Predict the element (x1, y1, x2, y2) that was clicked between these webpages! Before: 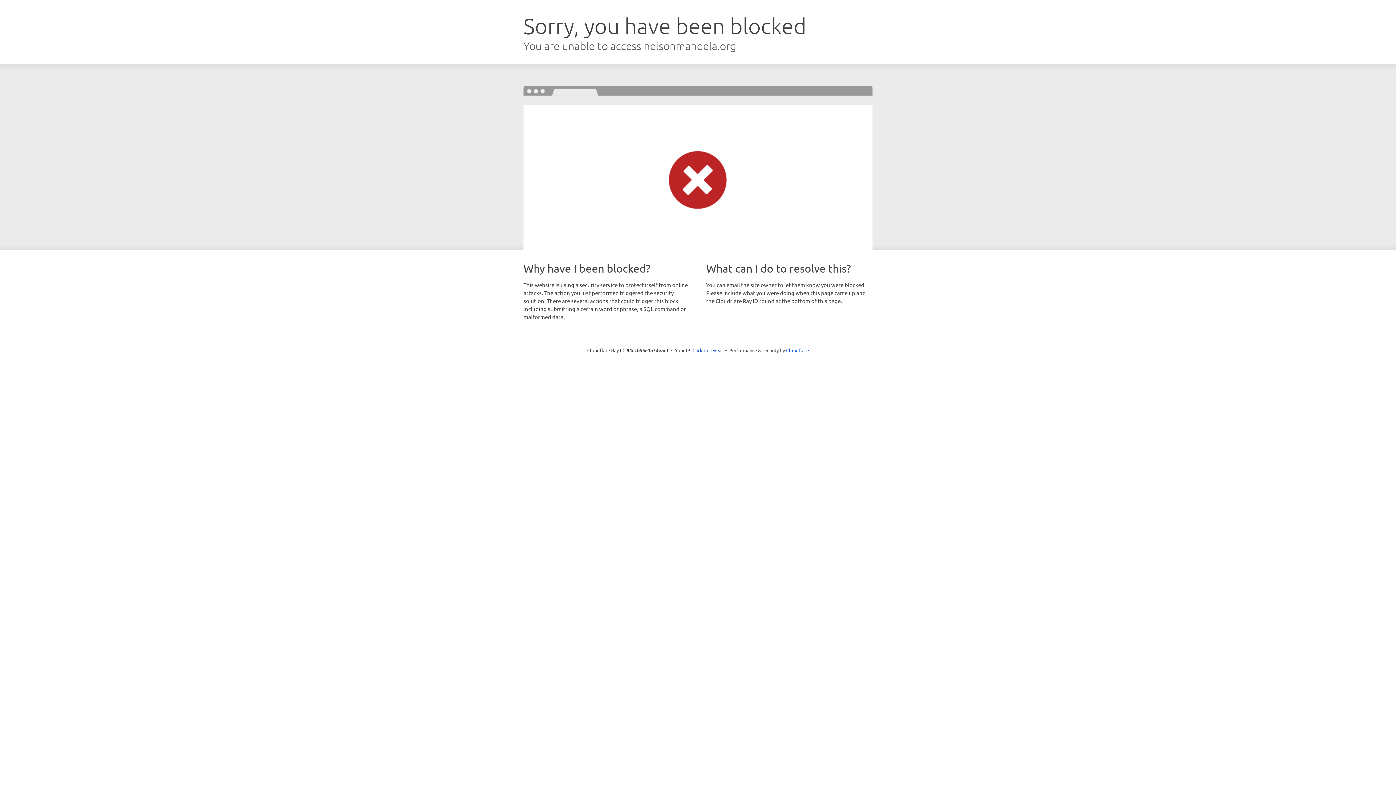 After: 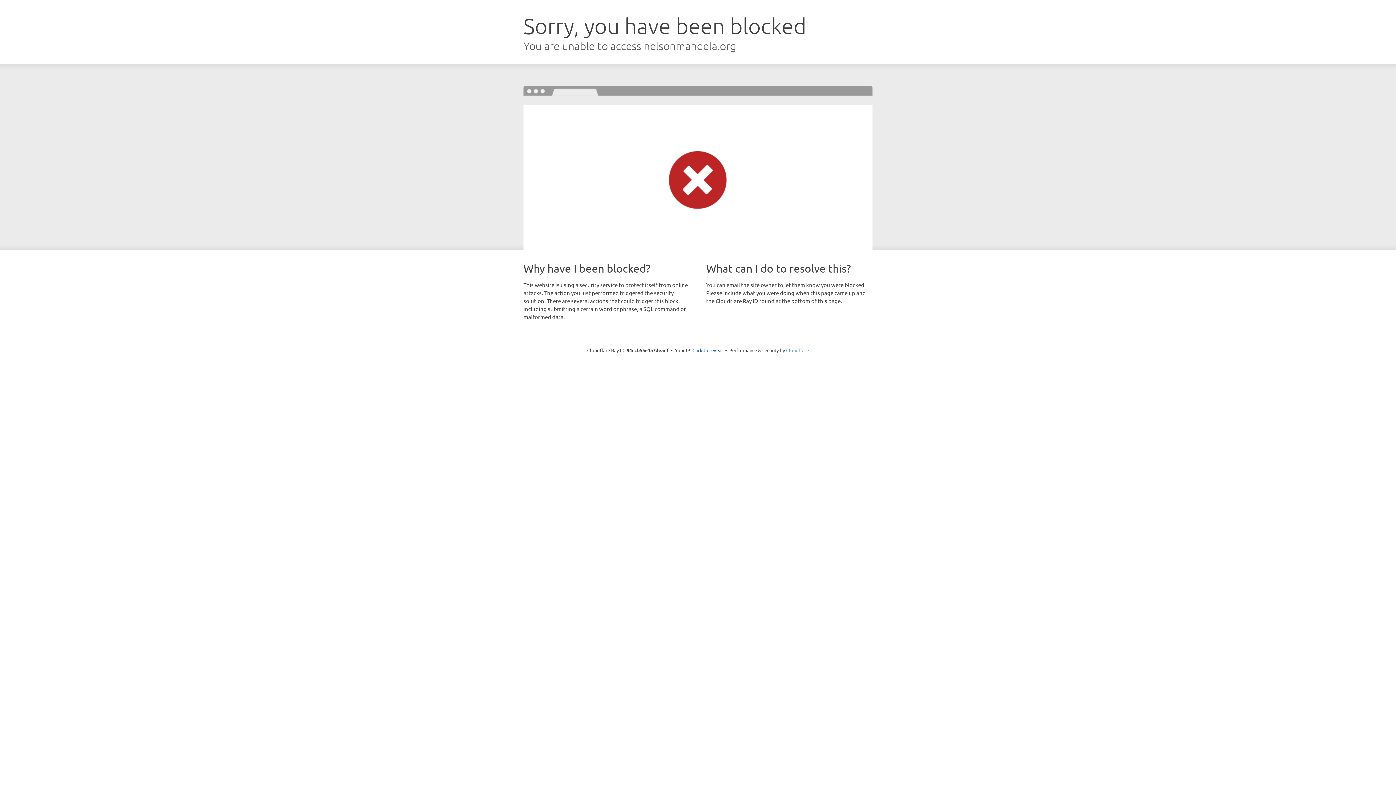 Action: bbox: (786, 347, 809, 353) label: Cloudflare